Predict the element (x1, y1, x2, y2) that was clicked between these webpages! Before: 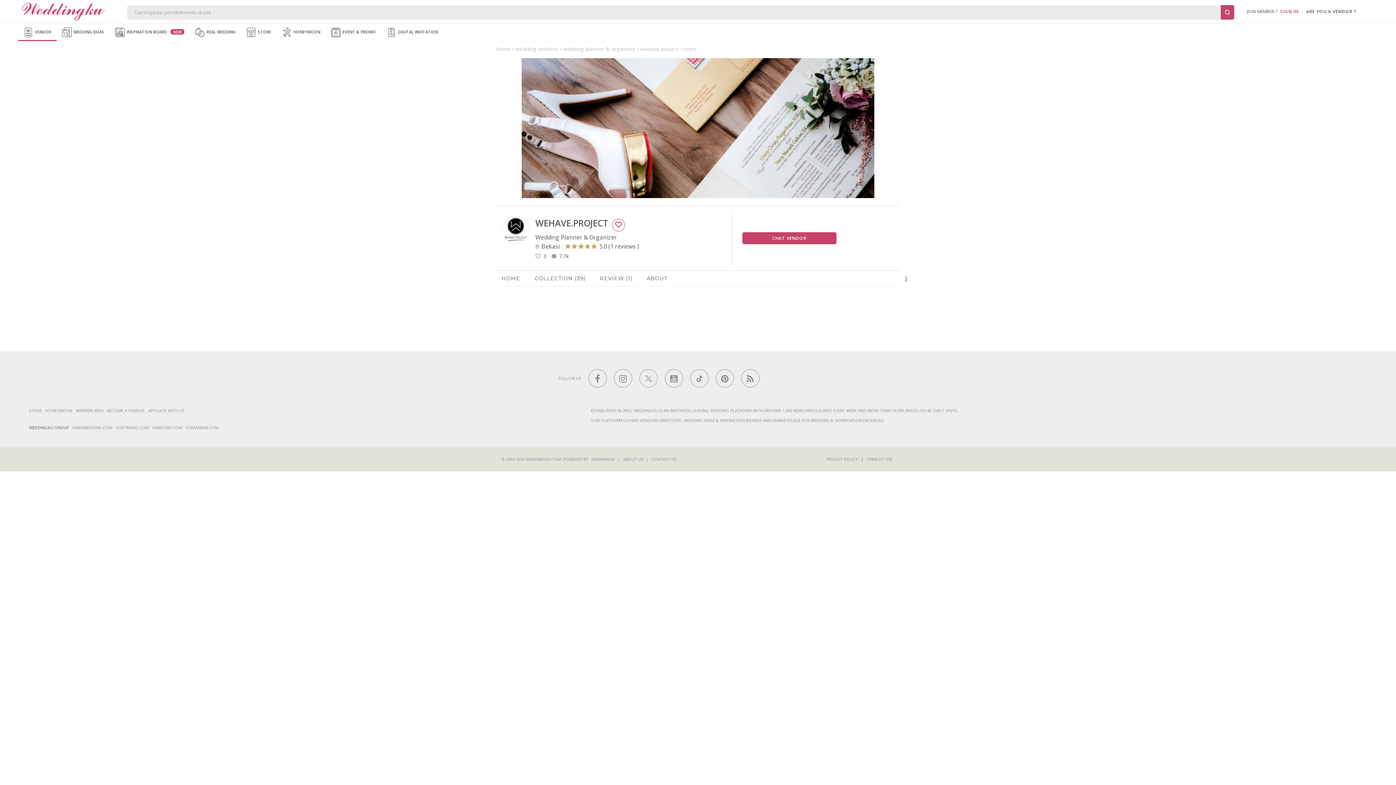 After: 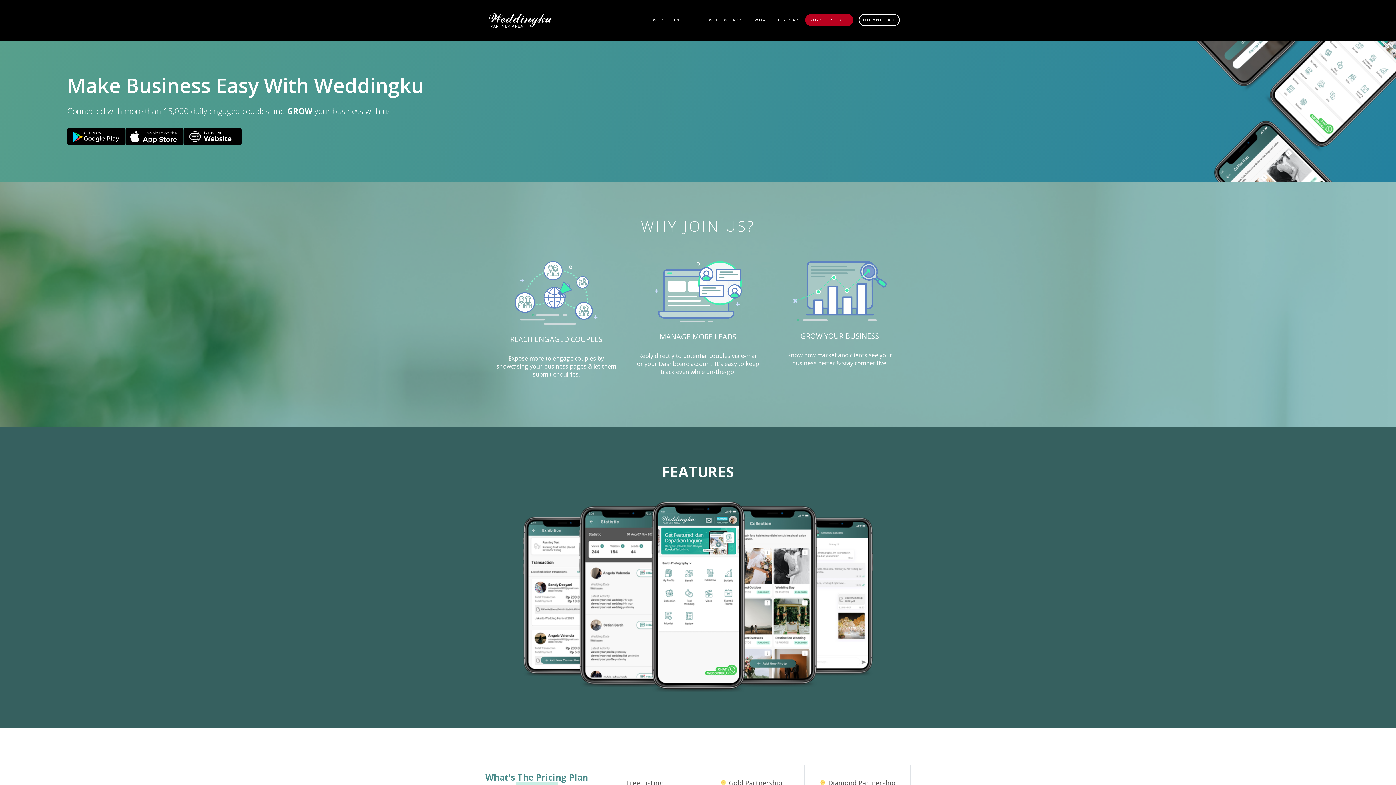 Action: label: ARE YOU A VENDOR ? bbox: (1306, 8, 1356, 14)